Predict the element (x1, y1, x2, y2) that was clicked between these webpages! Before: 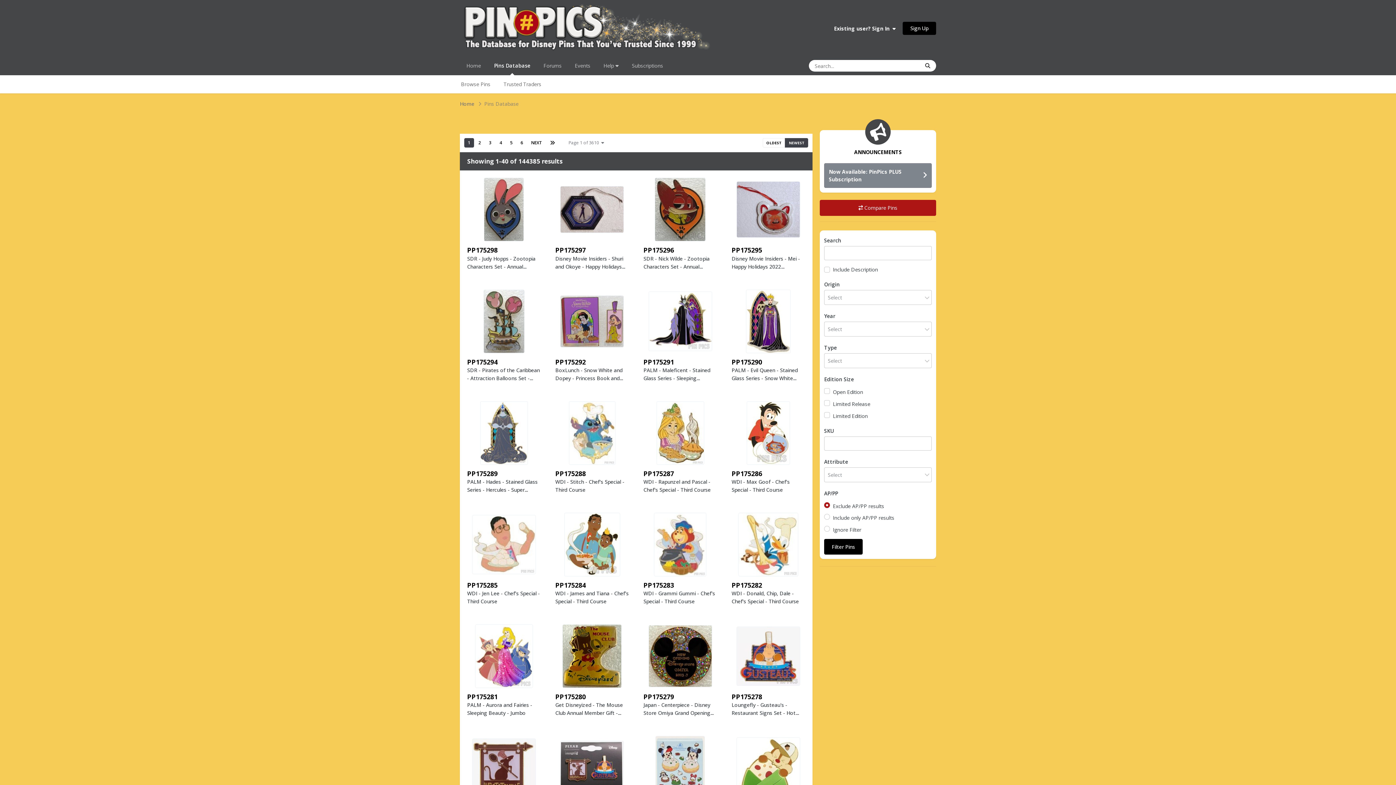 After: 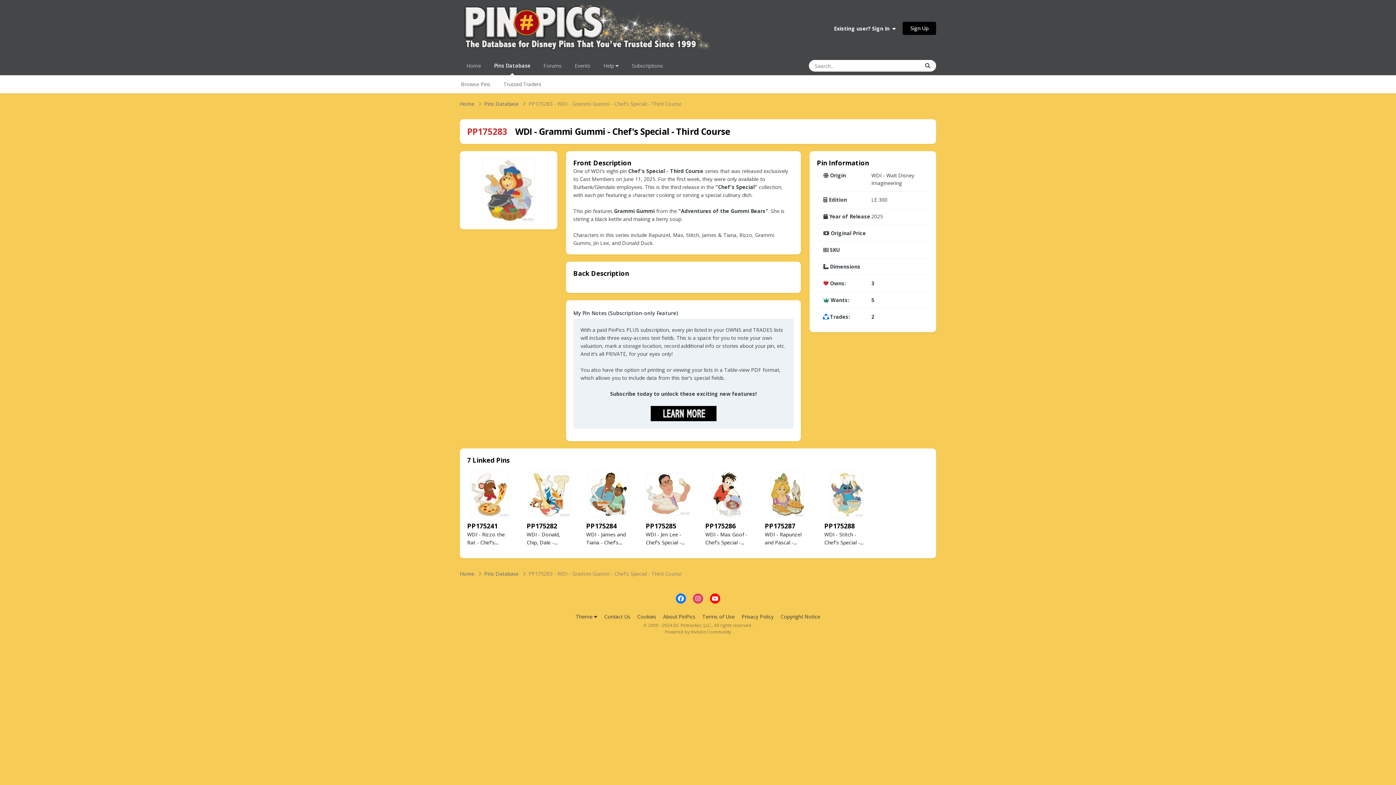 Action: label: PP175283 bbox: (643, 581, 674, 589)